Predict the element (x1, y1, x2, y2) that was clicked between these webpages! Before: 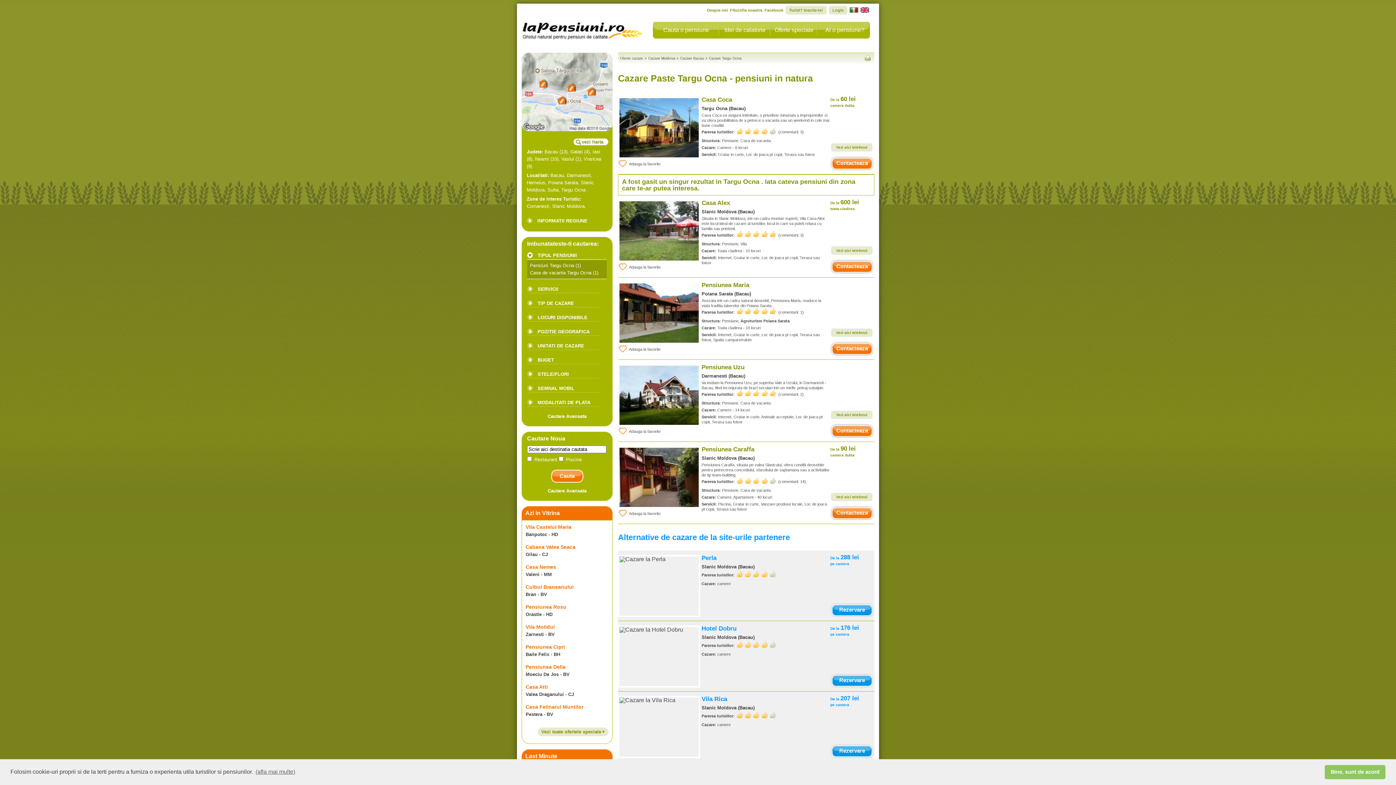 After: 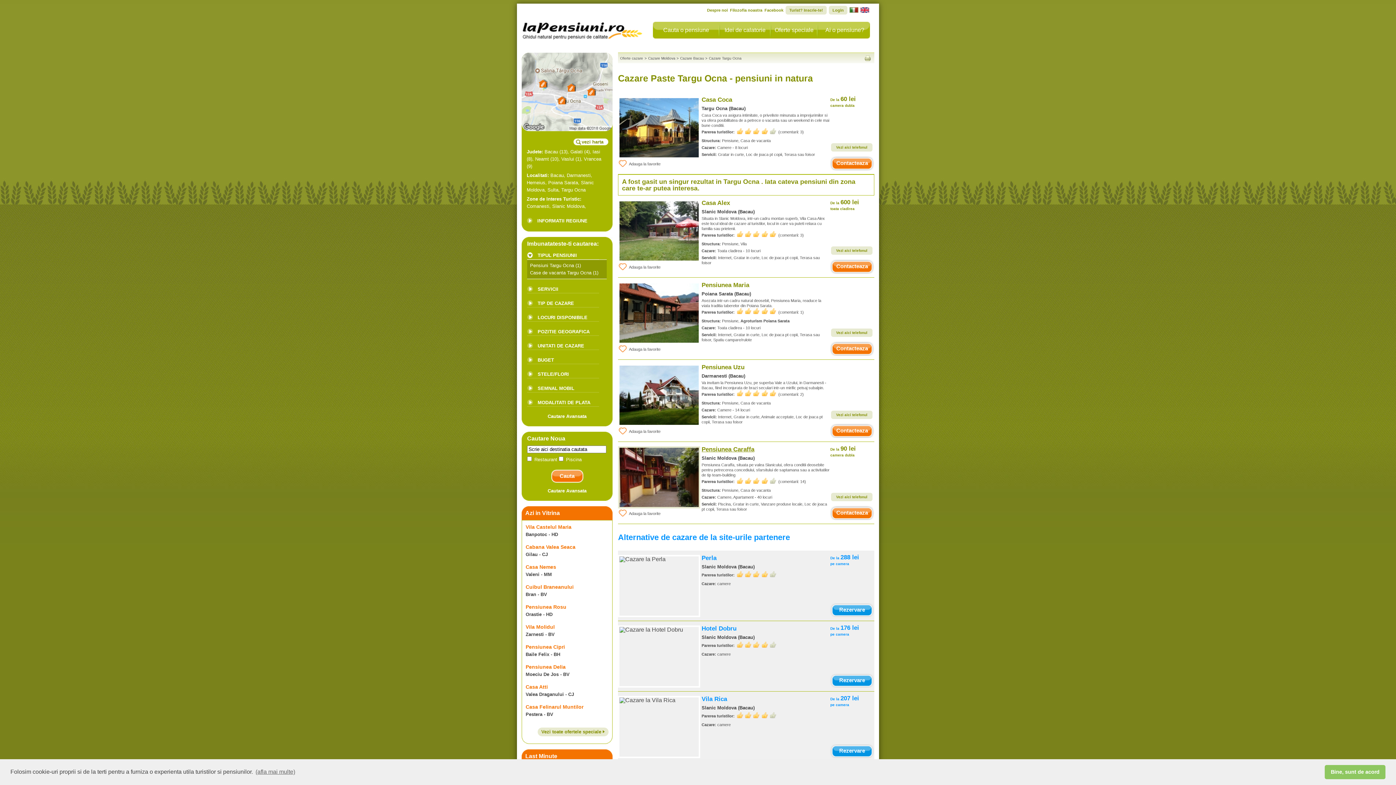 Action: bbox: (701, 446, 754, 453) label: Pensiunea Caraffa